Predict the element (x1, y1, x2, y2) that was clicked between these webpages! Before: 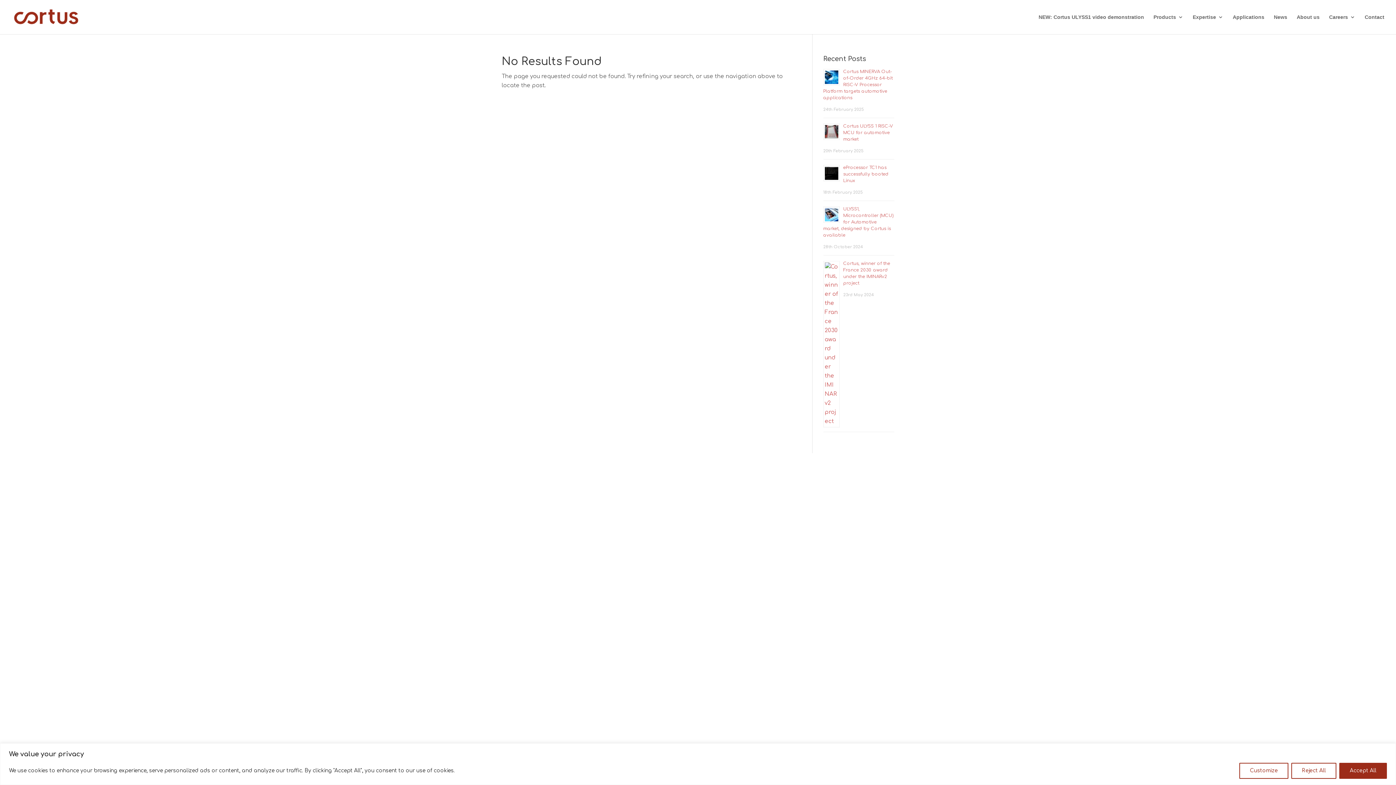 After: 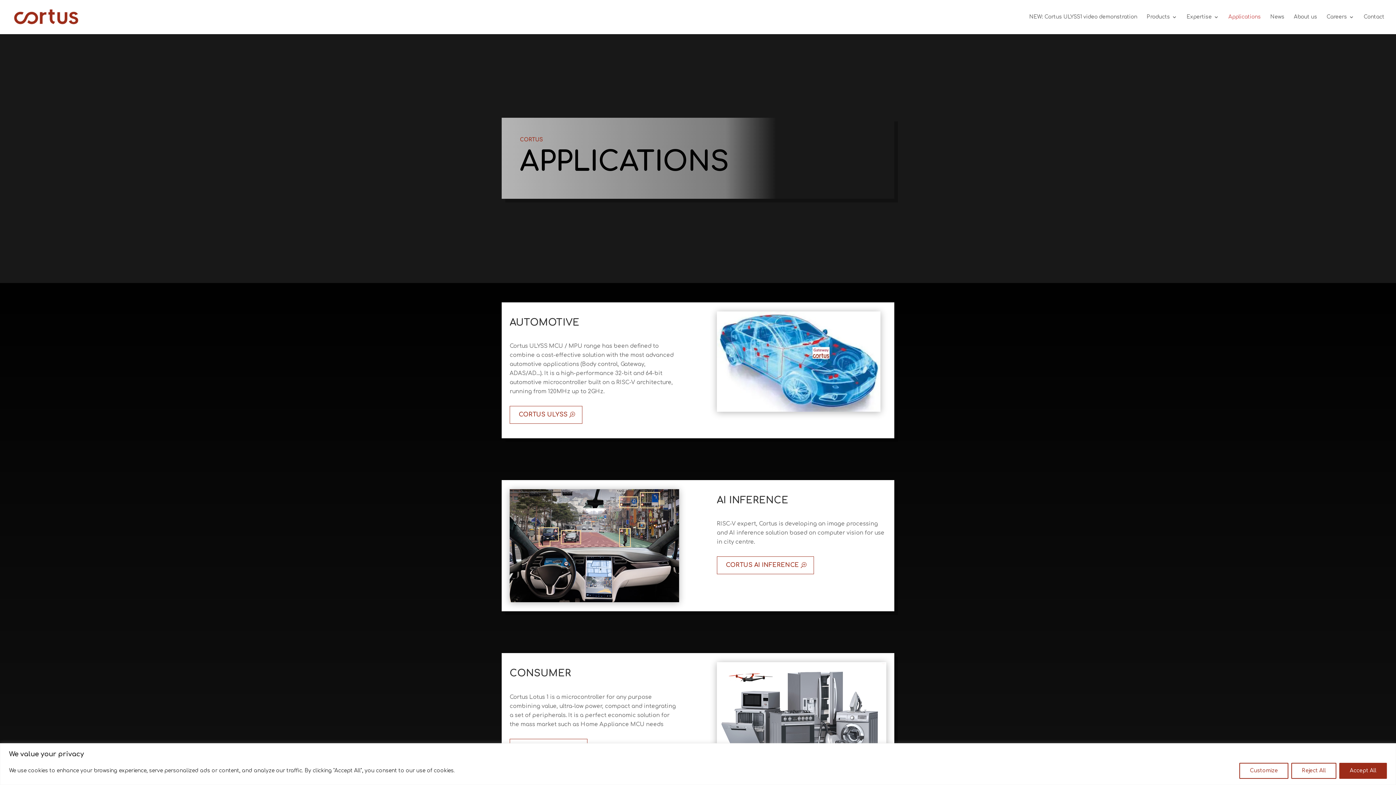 Action: bbox: (1233, 14, 1264, 34) label: Applications